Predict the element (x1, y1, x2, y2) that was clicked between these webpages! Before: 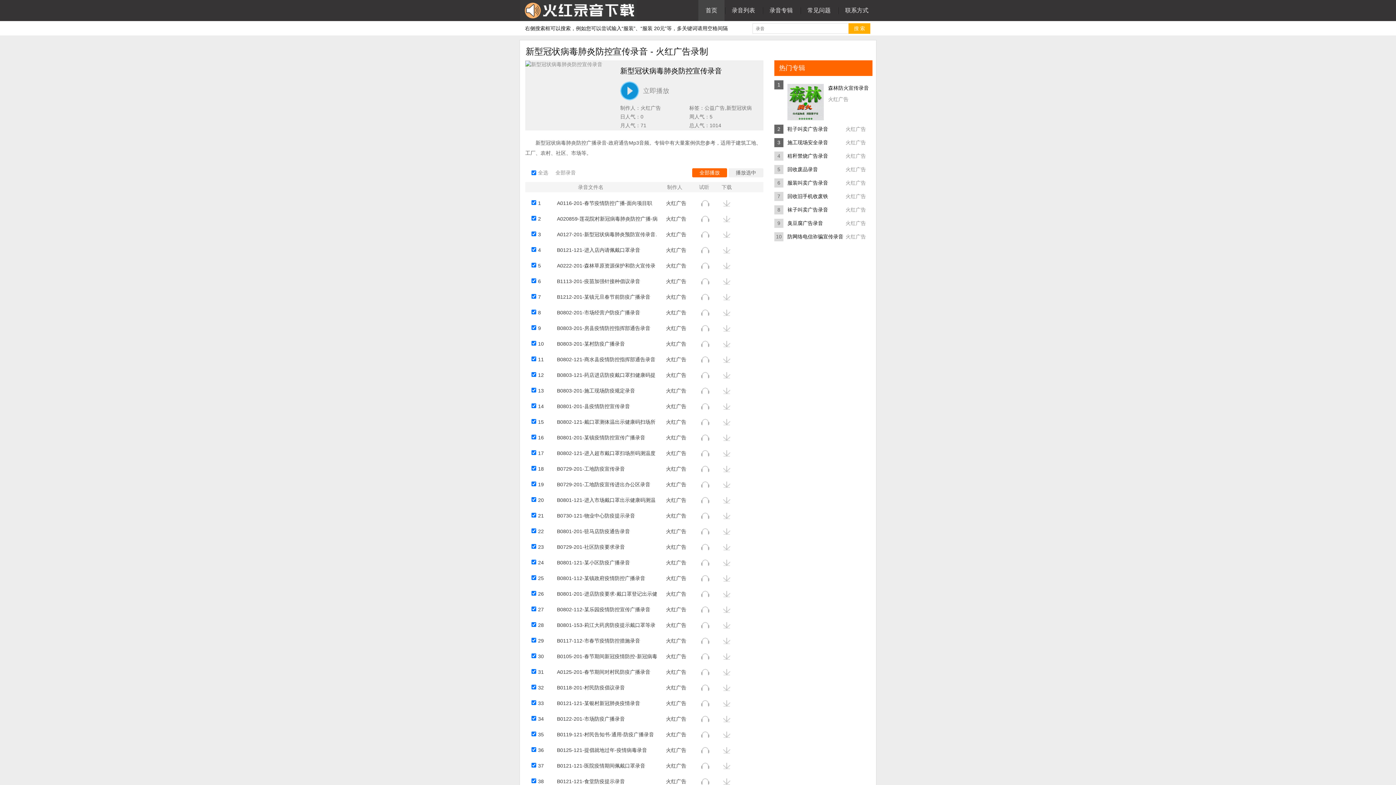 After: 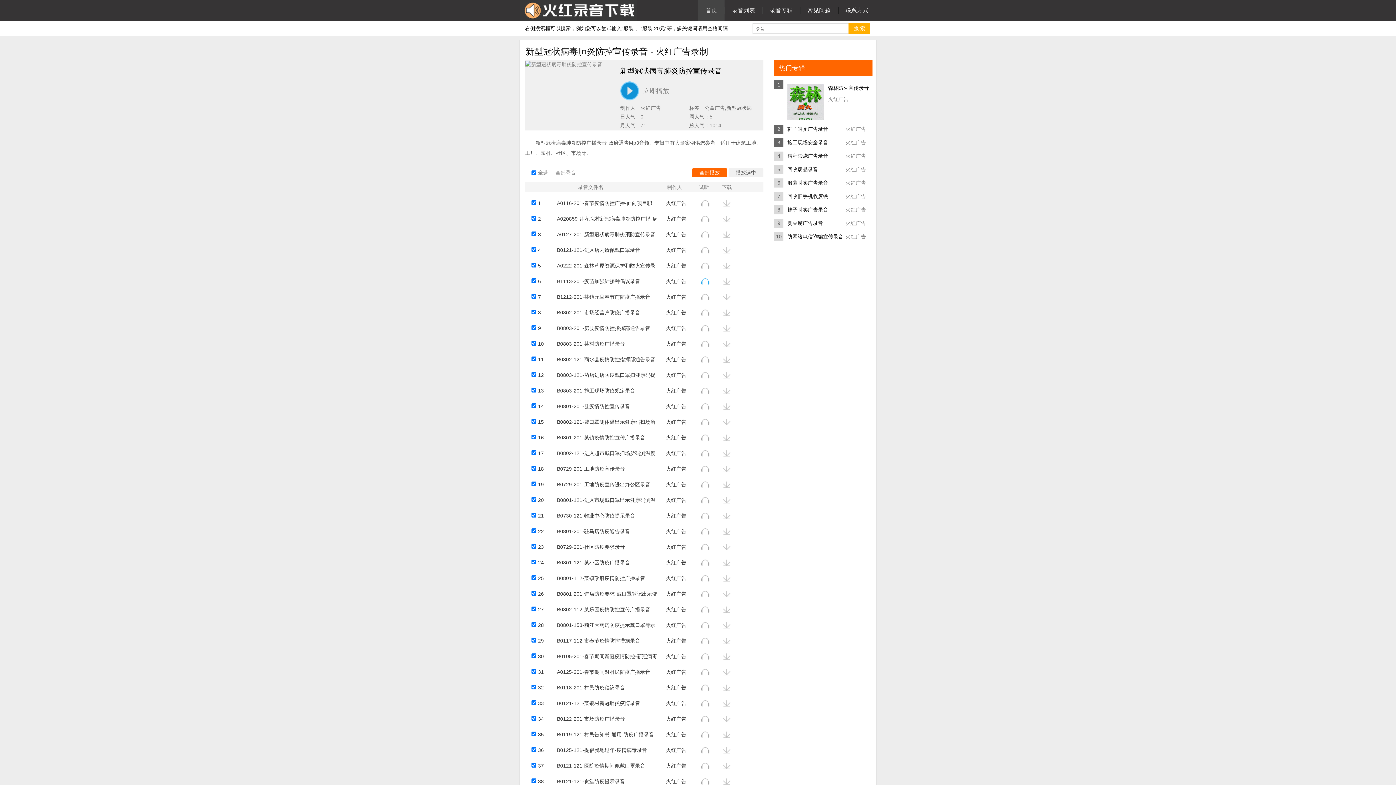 Action: bbox: (701, 277, 710, 286)